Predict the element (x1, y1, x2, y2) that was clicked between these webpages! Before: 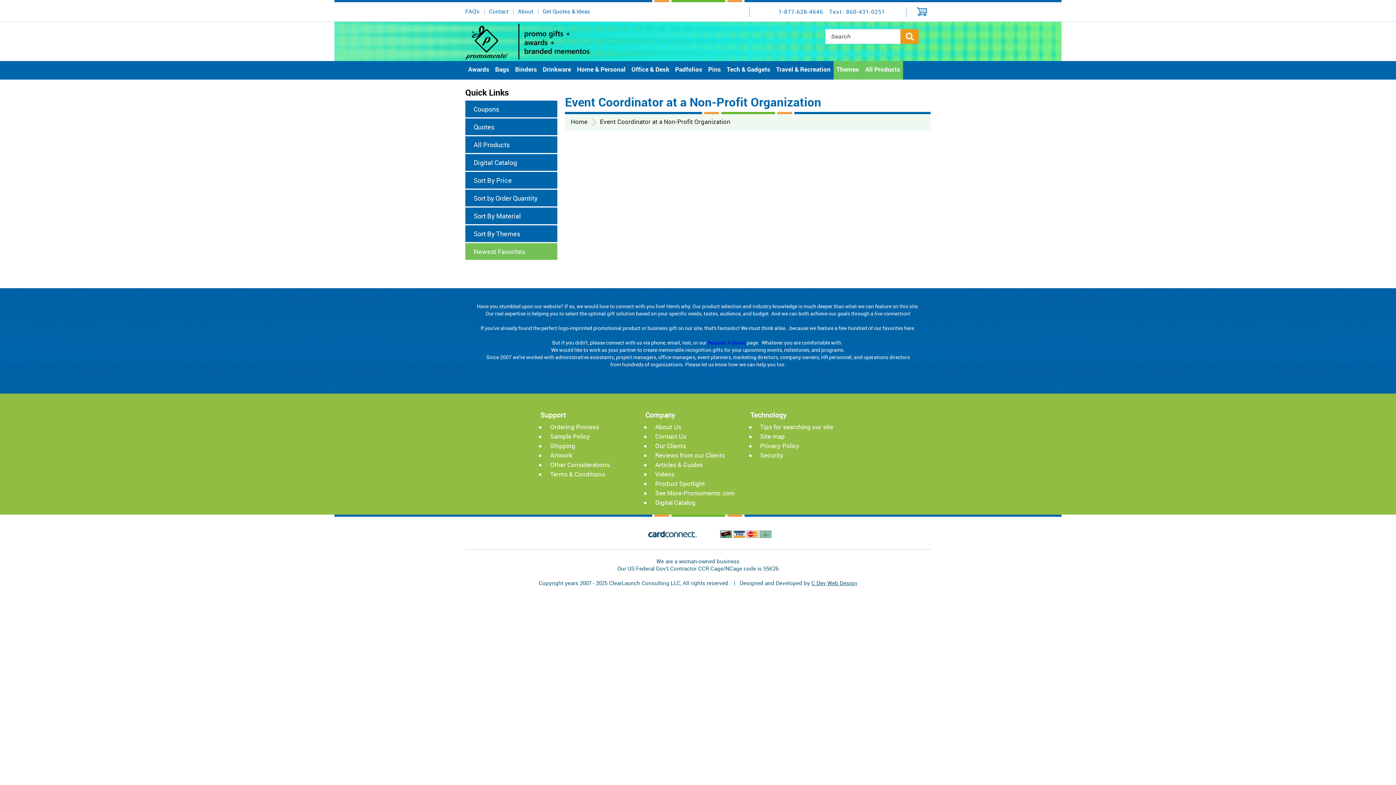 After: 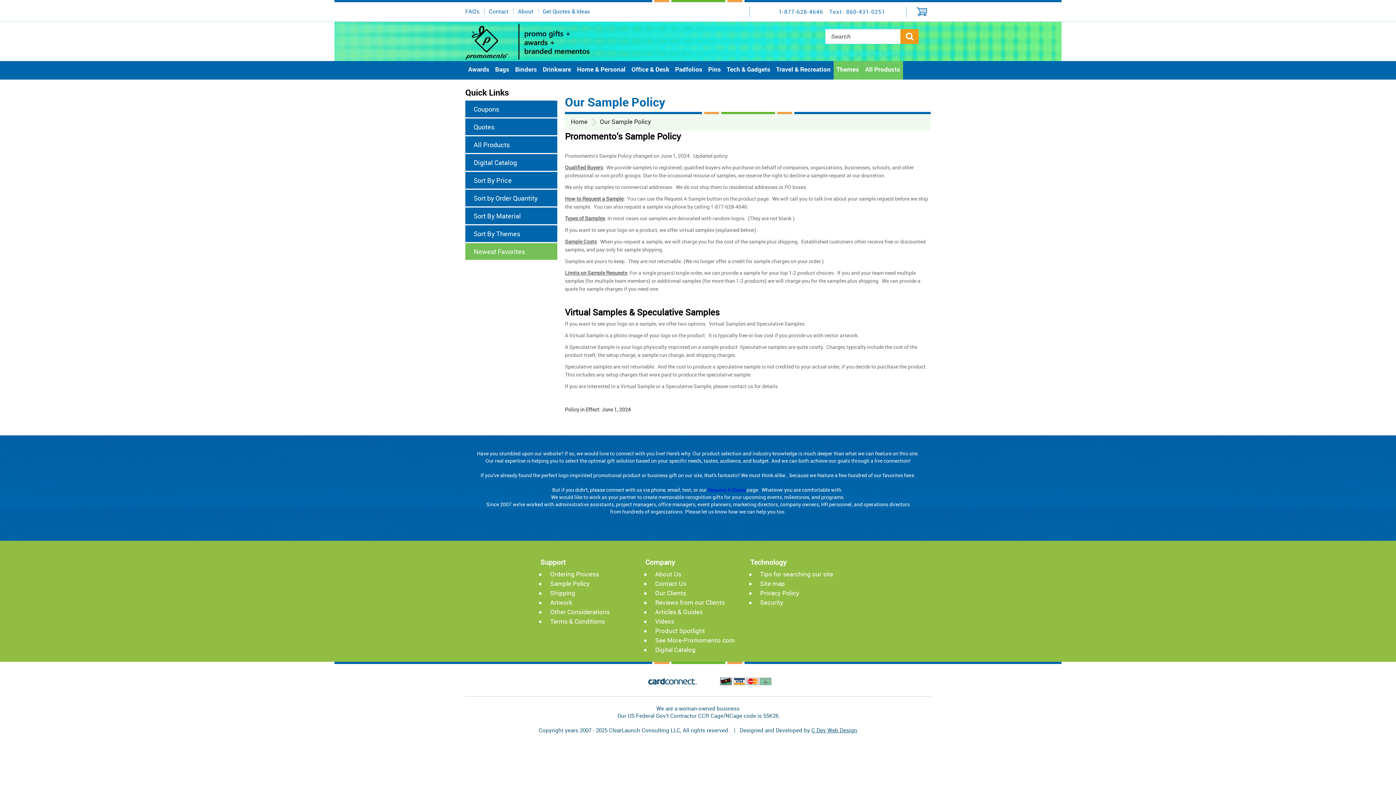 Action: label: Sample Policy bbox: (545, 432, 589, 440)